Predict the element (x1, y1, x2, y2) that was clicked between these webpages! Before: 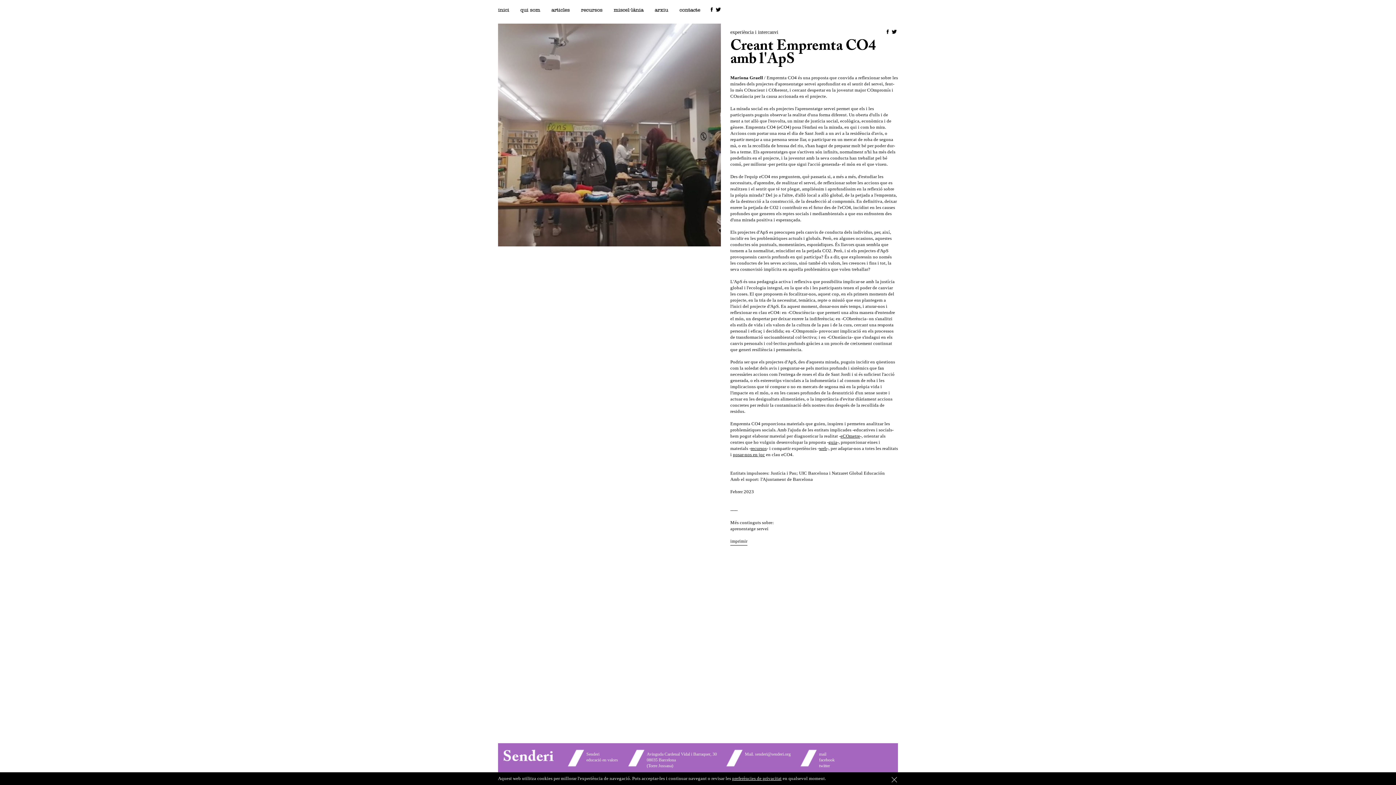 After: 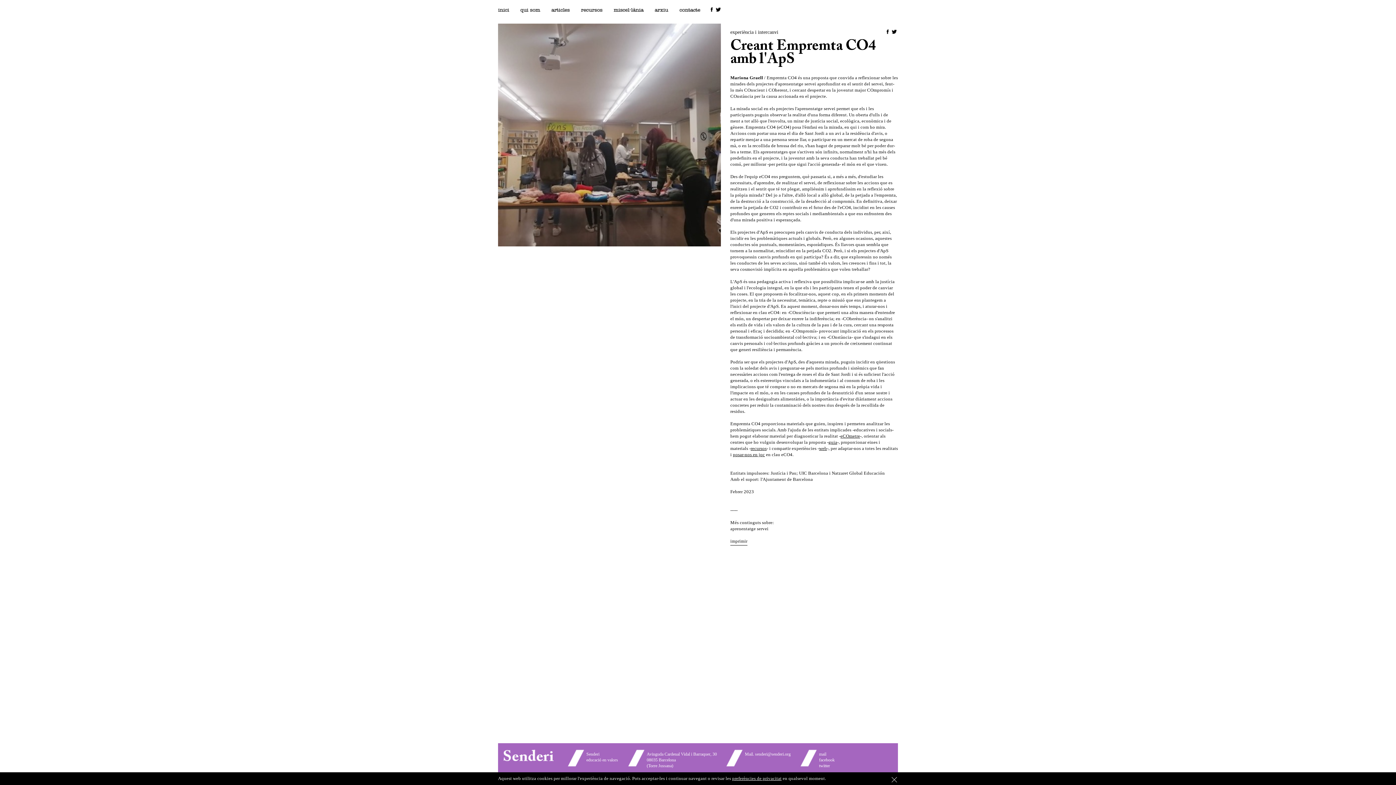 Action: bbox: (828, 440, 837, 445) label: guia